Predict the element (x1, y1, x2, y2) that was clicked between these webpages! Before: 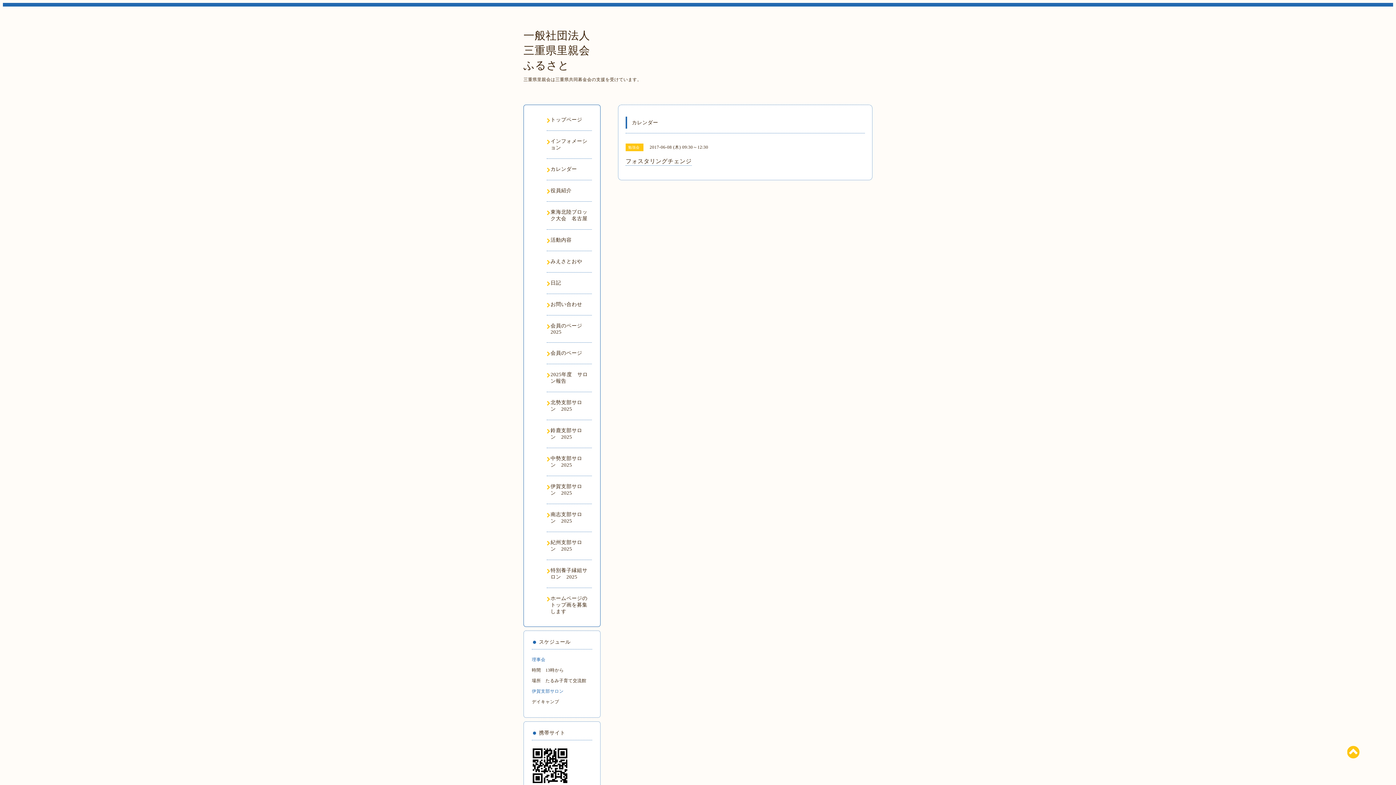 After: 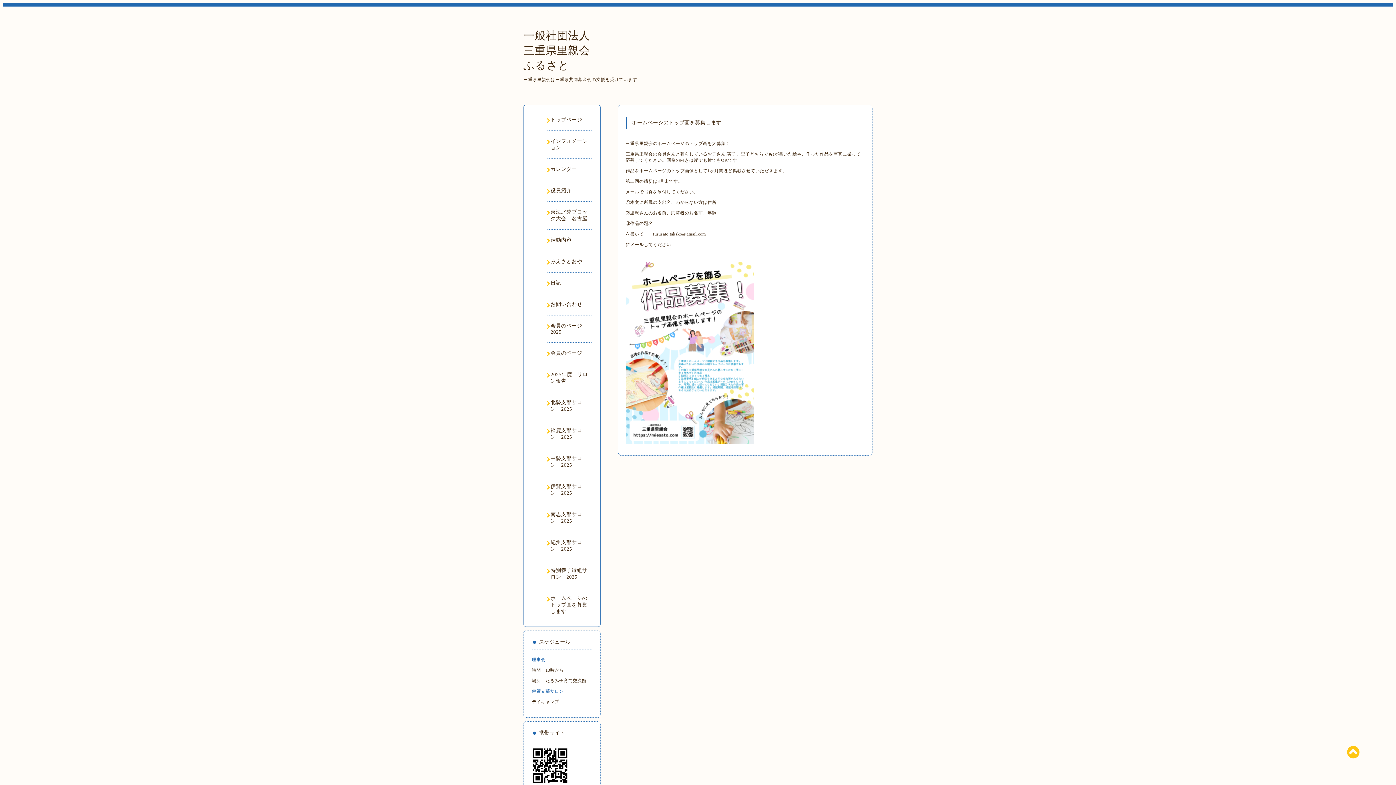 Action: bbox: (546, 595, 592, 615) label: ホームページのトップ画を募集します